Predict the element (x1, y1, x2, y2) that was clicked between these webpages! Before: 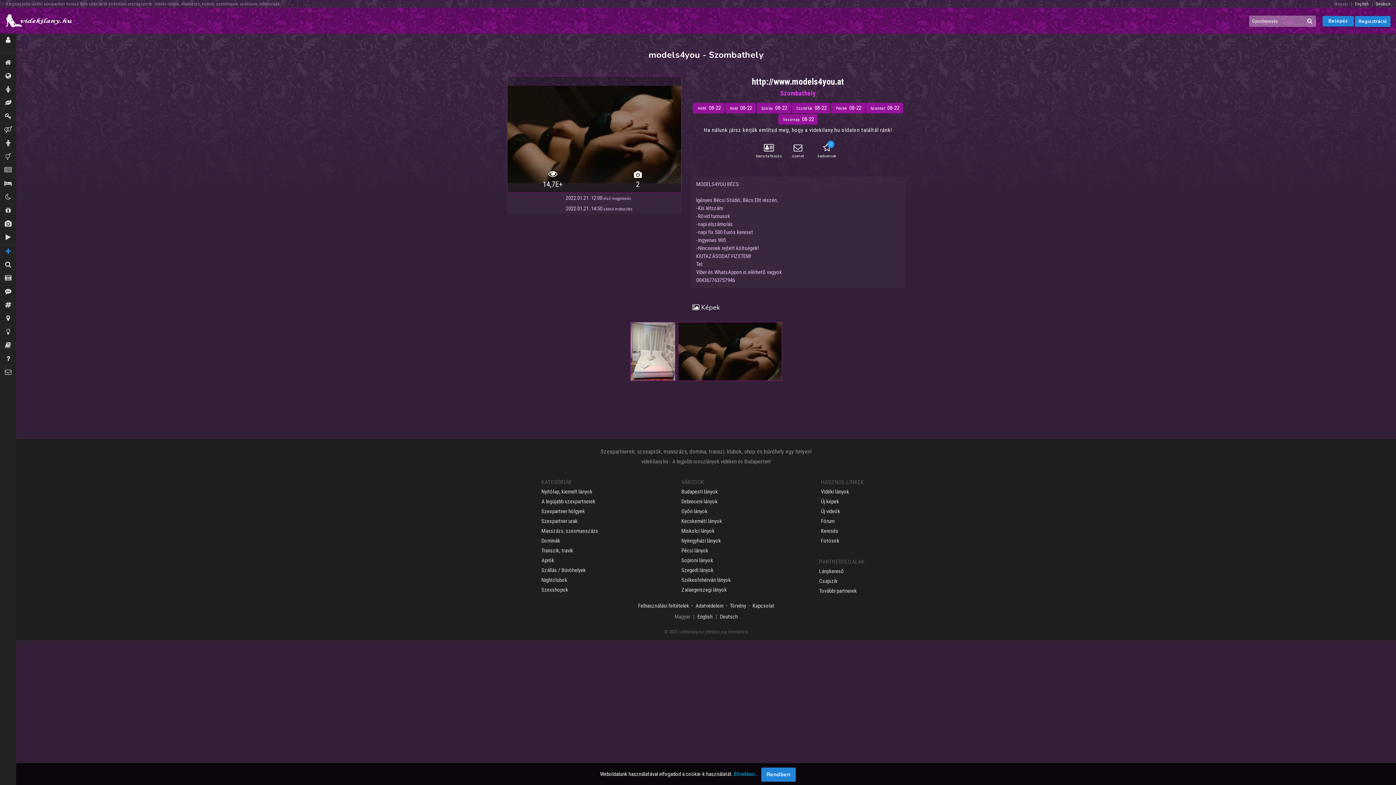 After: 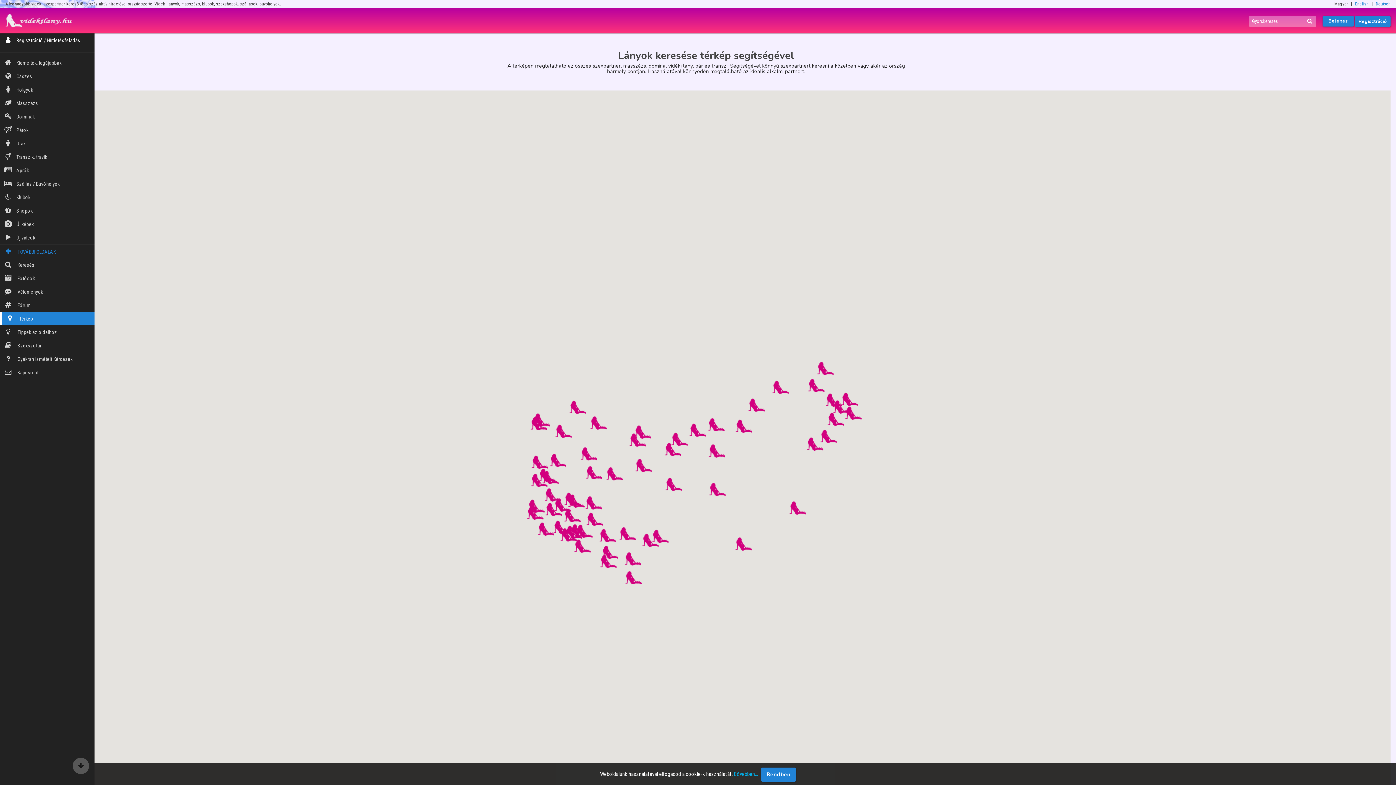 Action: bbox: (0, 312, 16, 325) label:  Térkép